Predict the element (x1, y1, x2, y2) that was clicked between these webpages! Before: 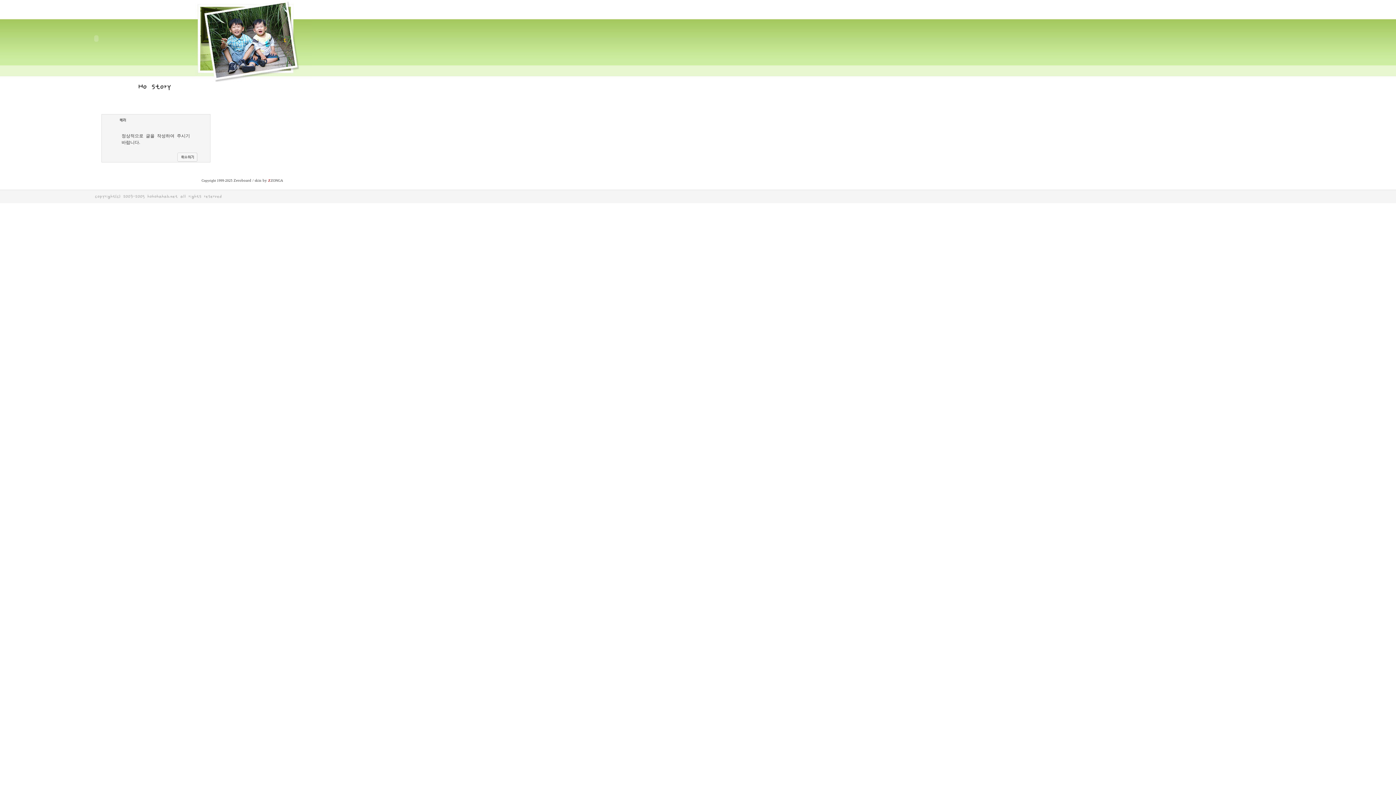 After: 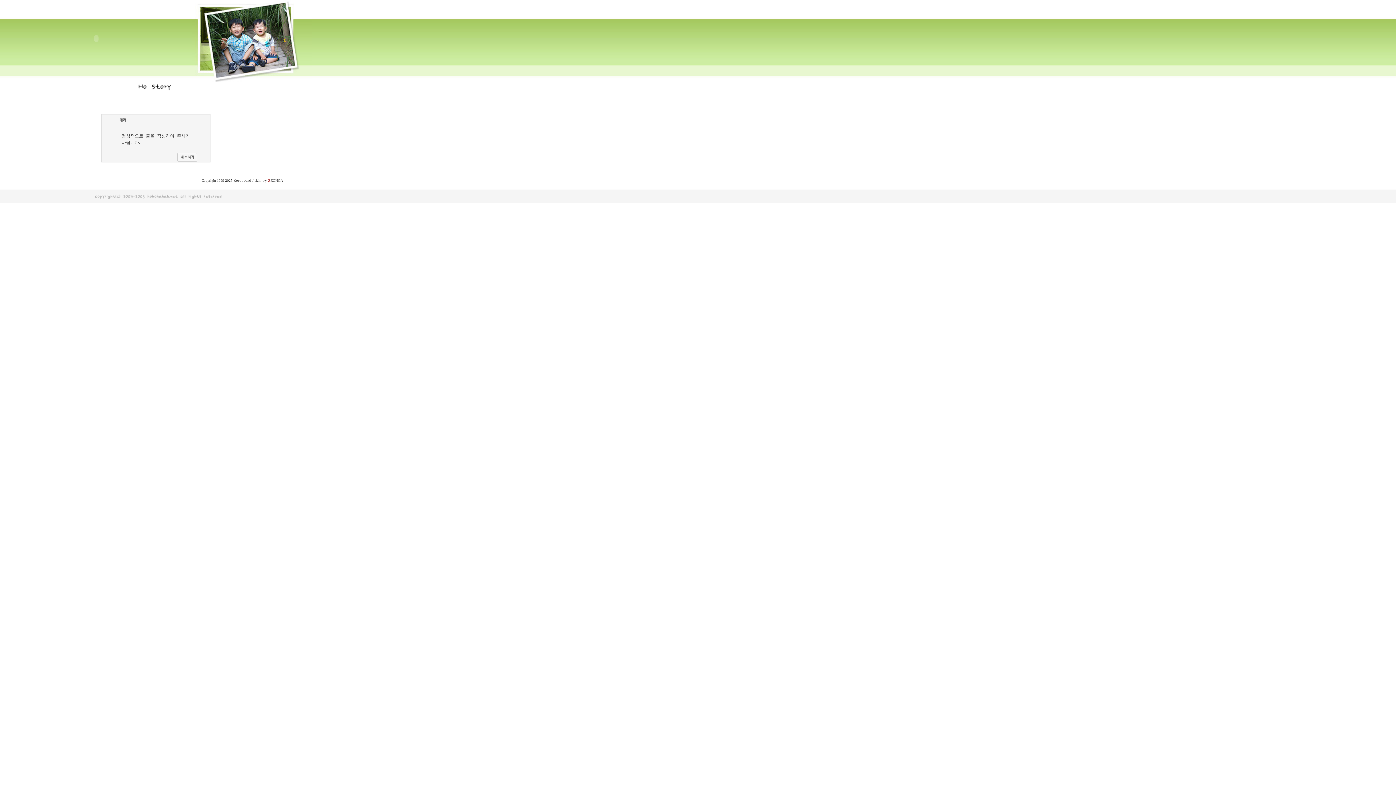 Action: label: Zeroboard bbox: (233, 178, 251, 182)